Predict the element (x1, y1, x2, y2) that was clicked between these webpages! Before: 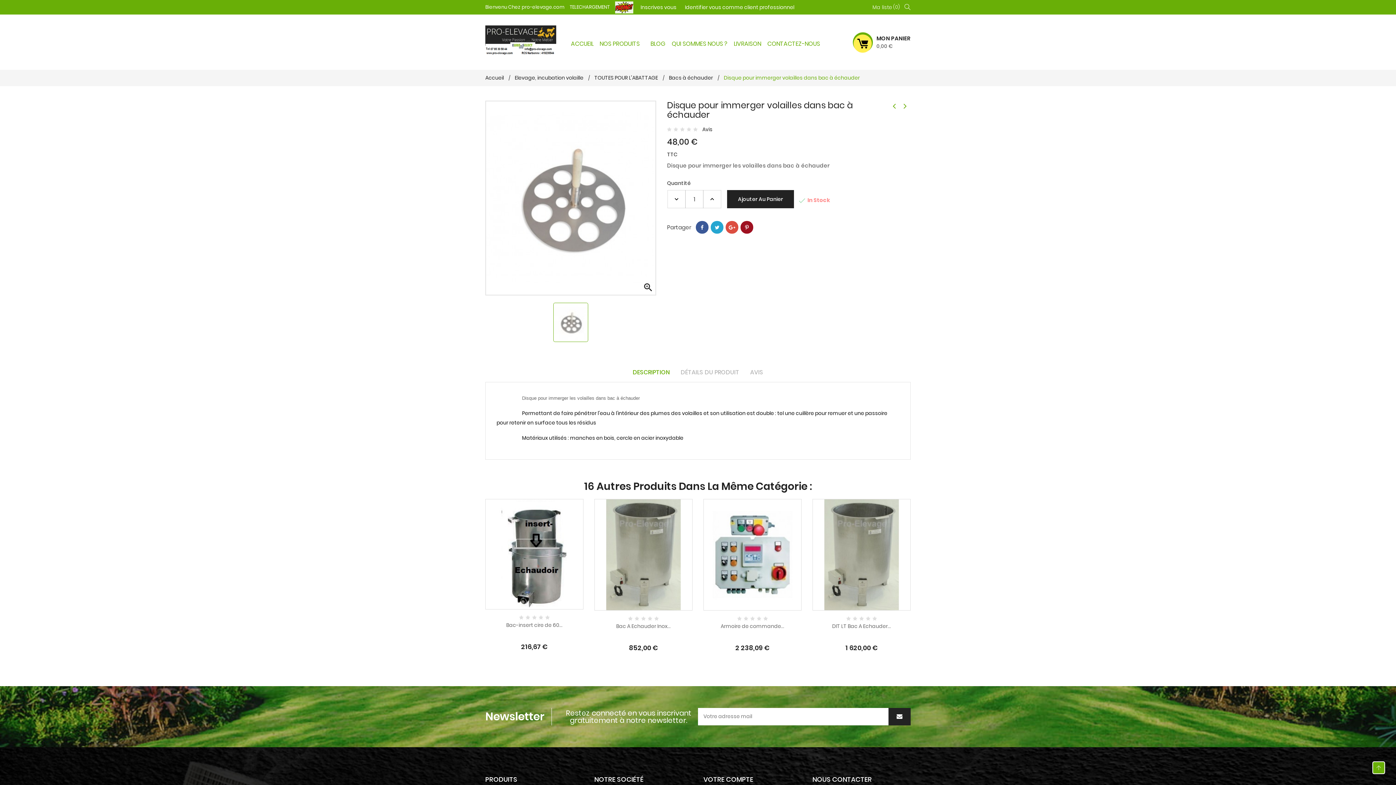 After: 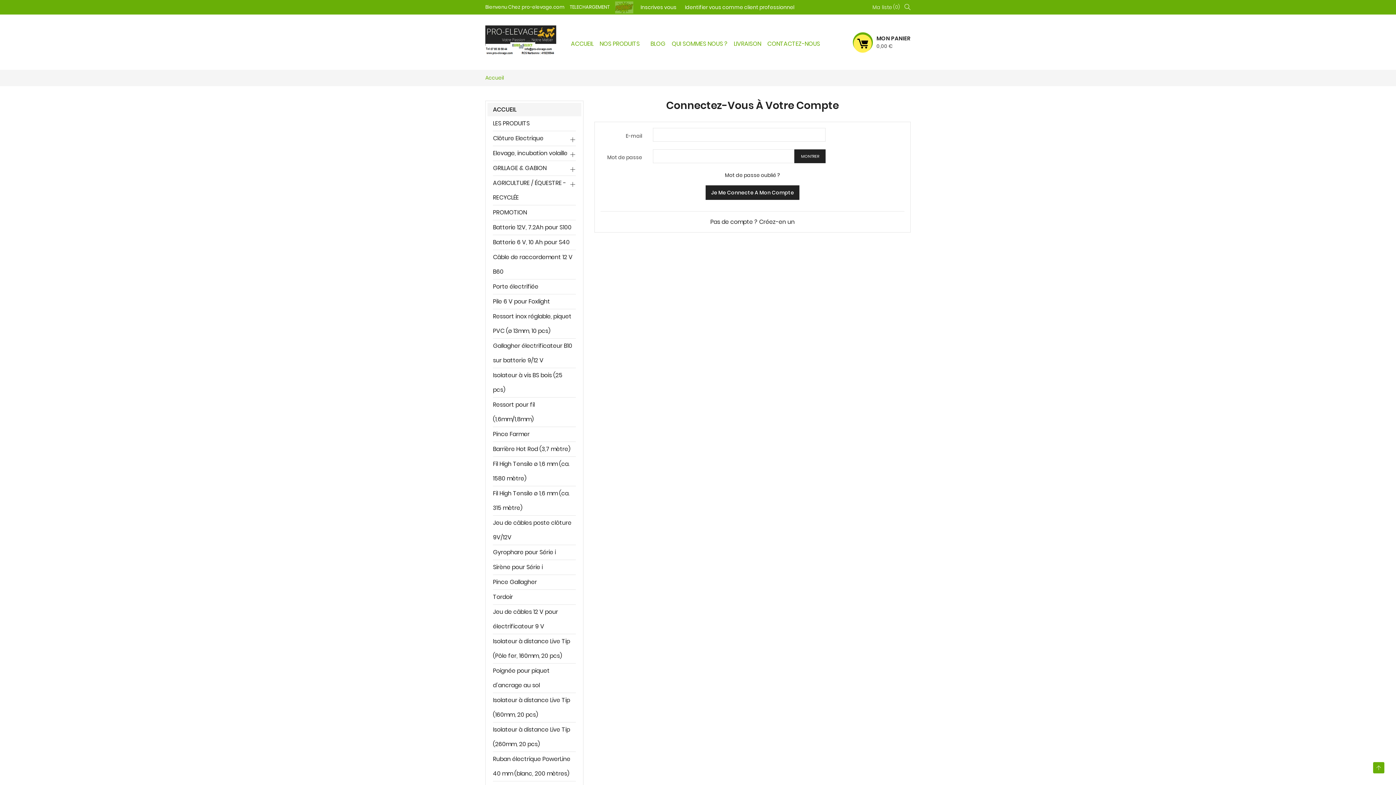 Action: label: Inscrives vous  bbox: (633, 3, 677, 10)